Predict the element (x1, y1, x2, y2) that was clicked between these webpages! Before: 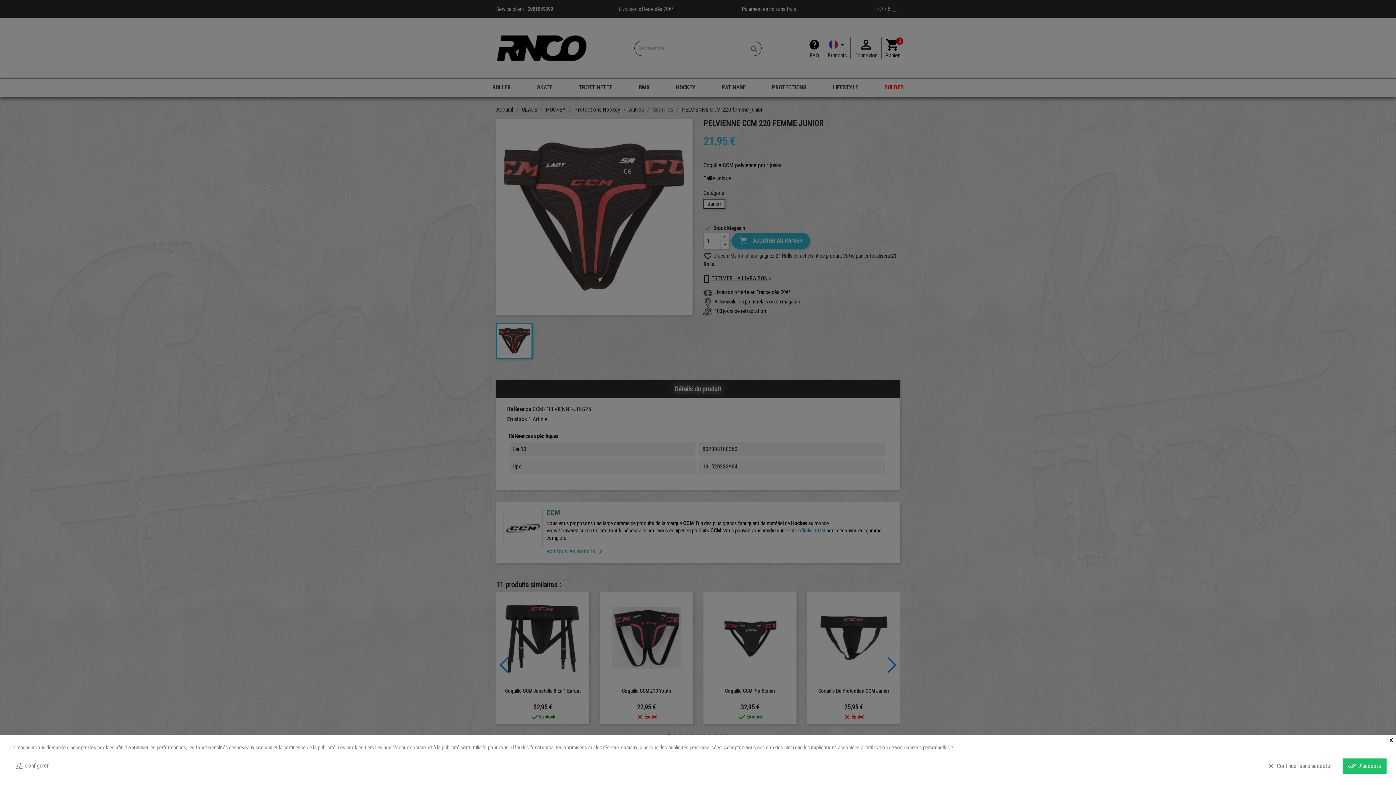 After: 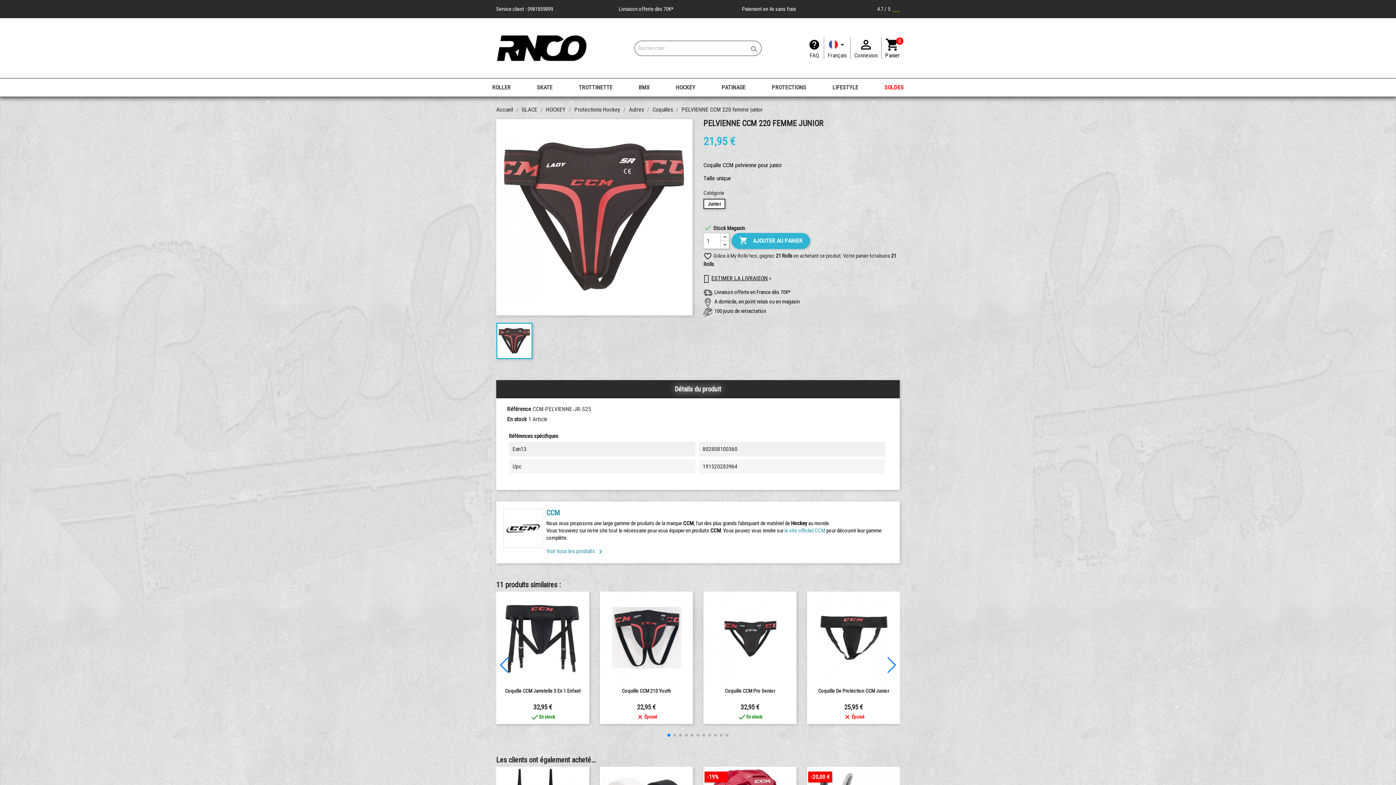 Action: label: × bbox: (1389, 735, 1395, 744)